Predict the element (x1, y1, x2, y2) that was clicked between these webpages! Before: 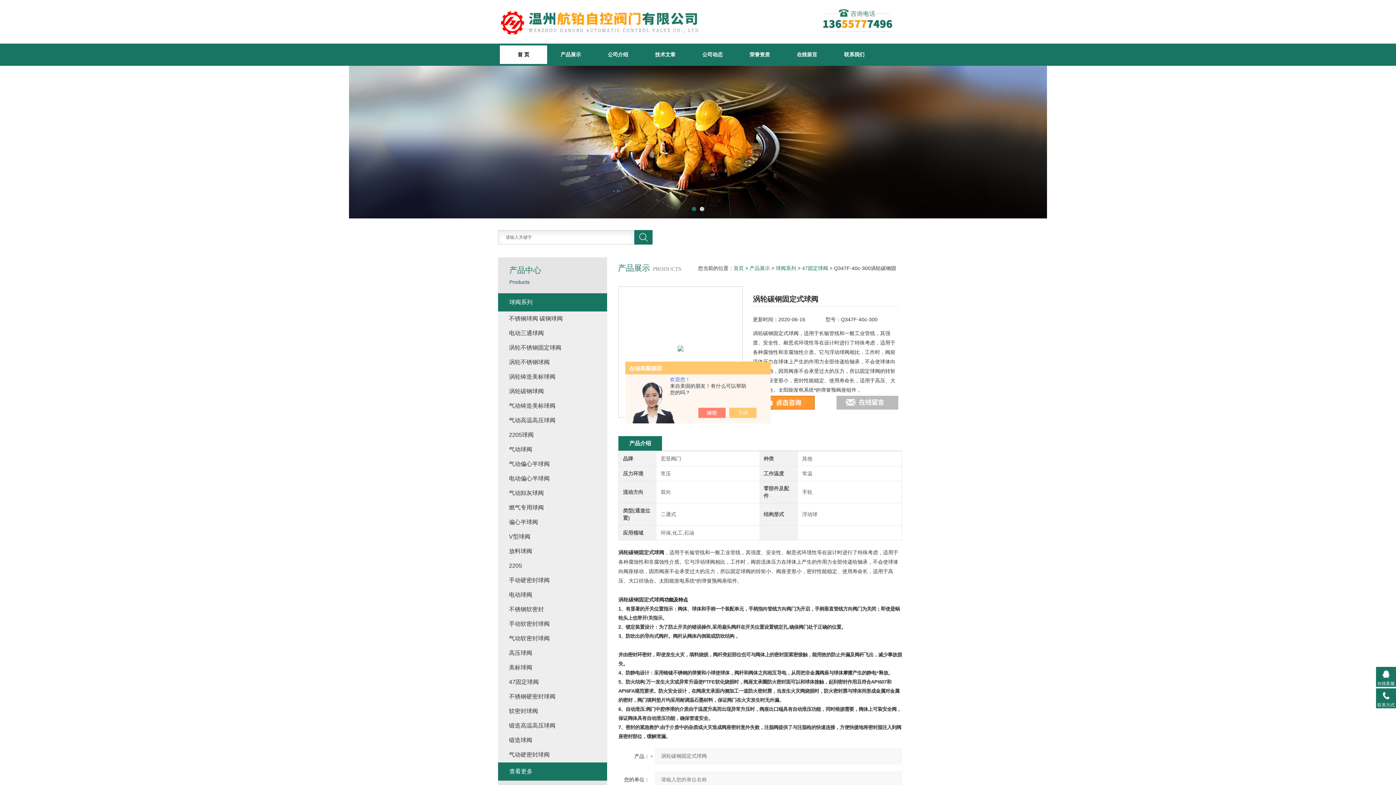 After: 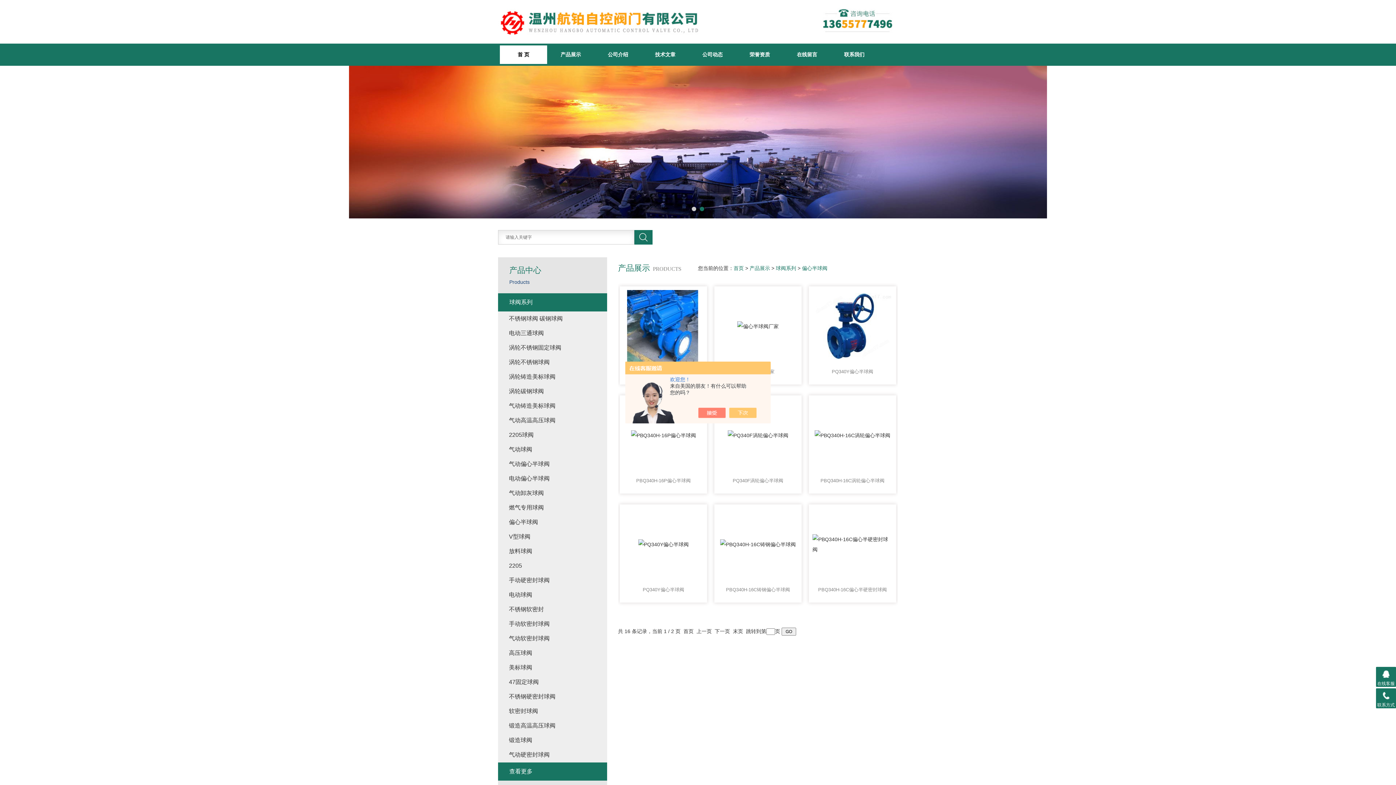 Action: label: 偏心半球阀 bbox: (505, 515, 607, 529)